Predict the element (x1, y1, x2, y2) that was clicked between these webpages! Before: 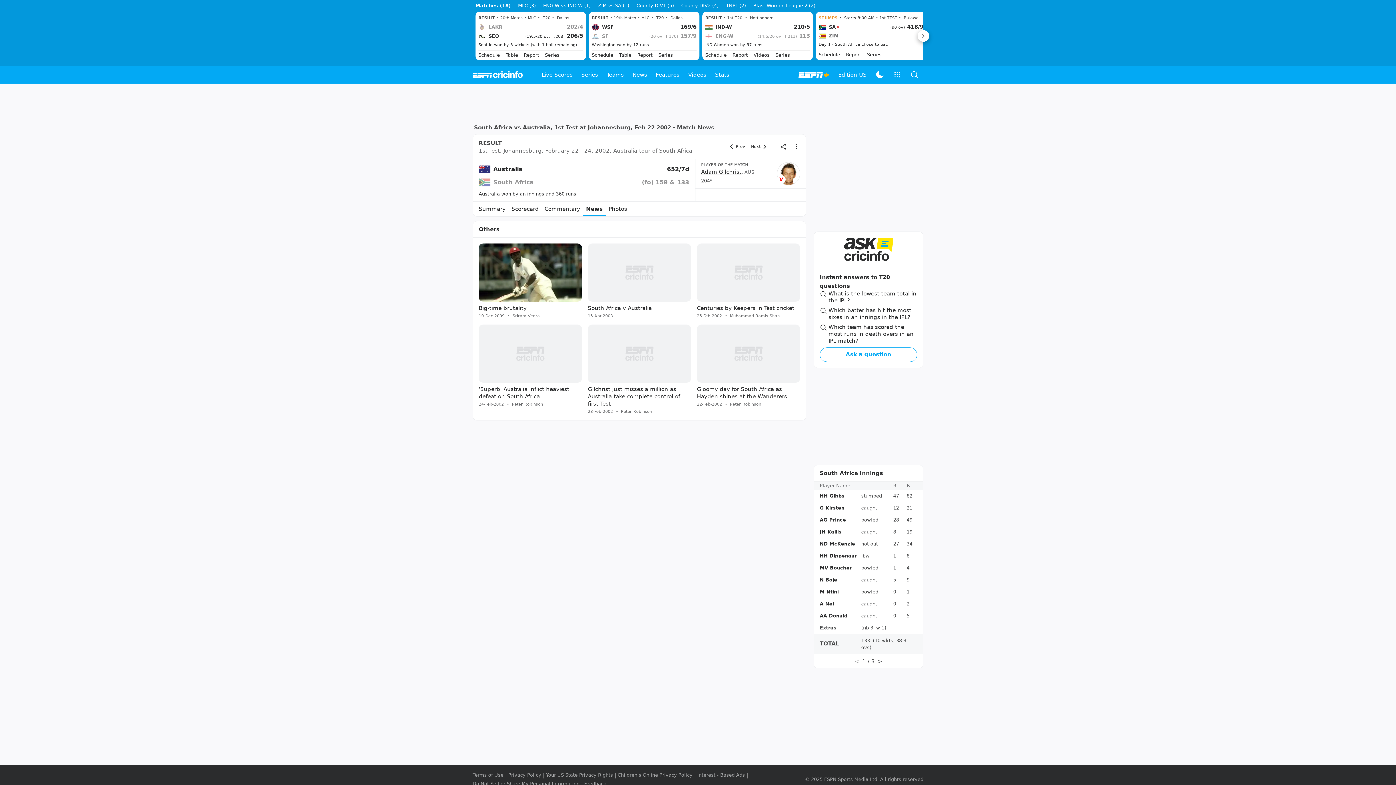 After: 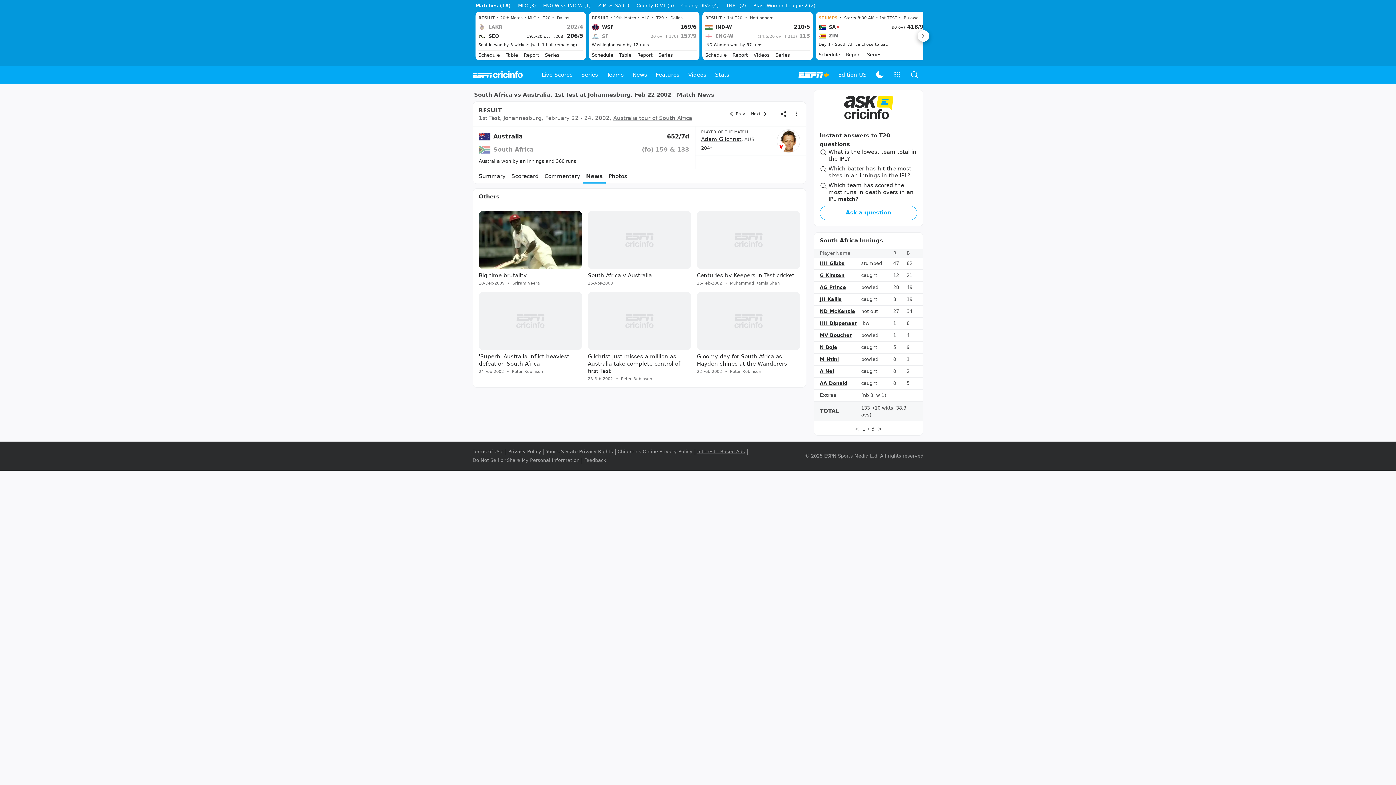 Action: label: Interest - Based Ads bbox: (697, 715, 745, 721)